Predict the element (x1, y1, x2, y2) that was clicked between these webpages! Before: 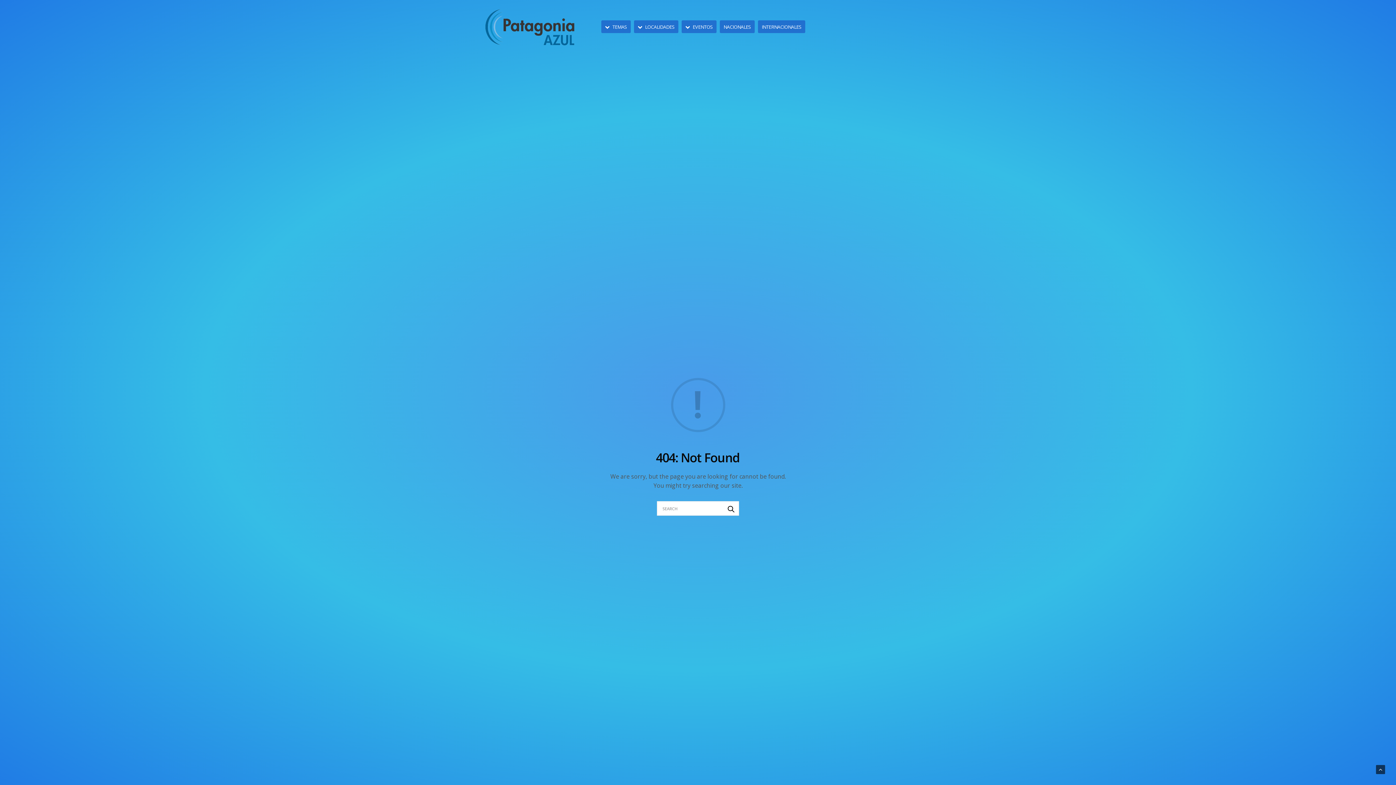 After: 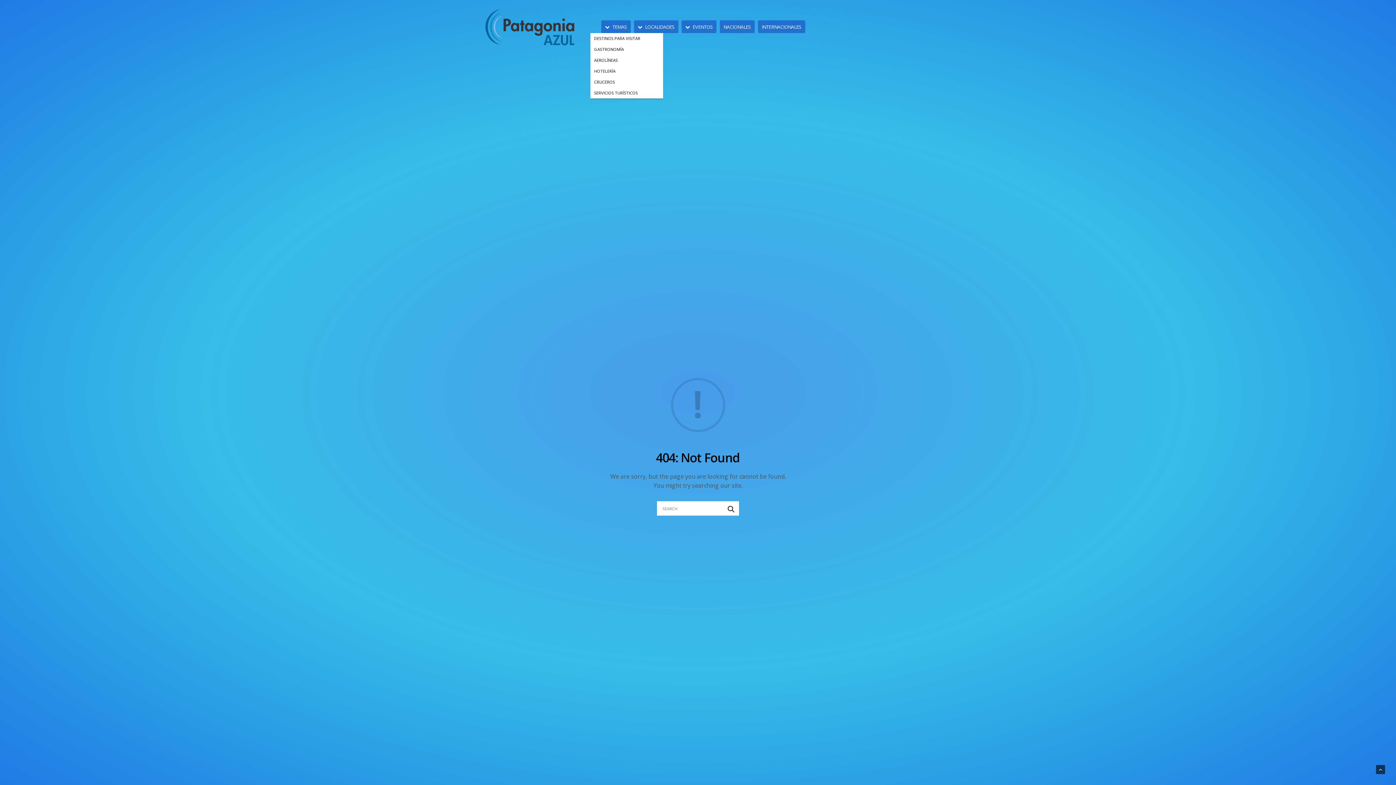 Action: label: TEMAS bbox: (605, 23, 627, 30)